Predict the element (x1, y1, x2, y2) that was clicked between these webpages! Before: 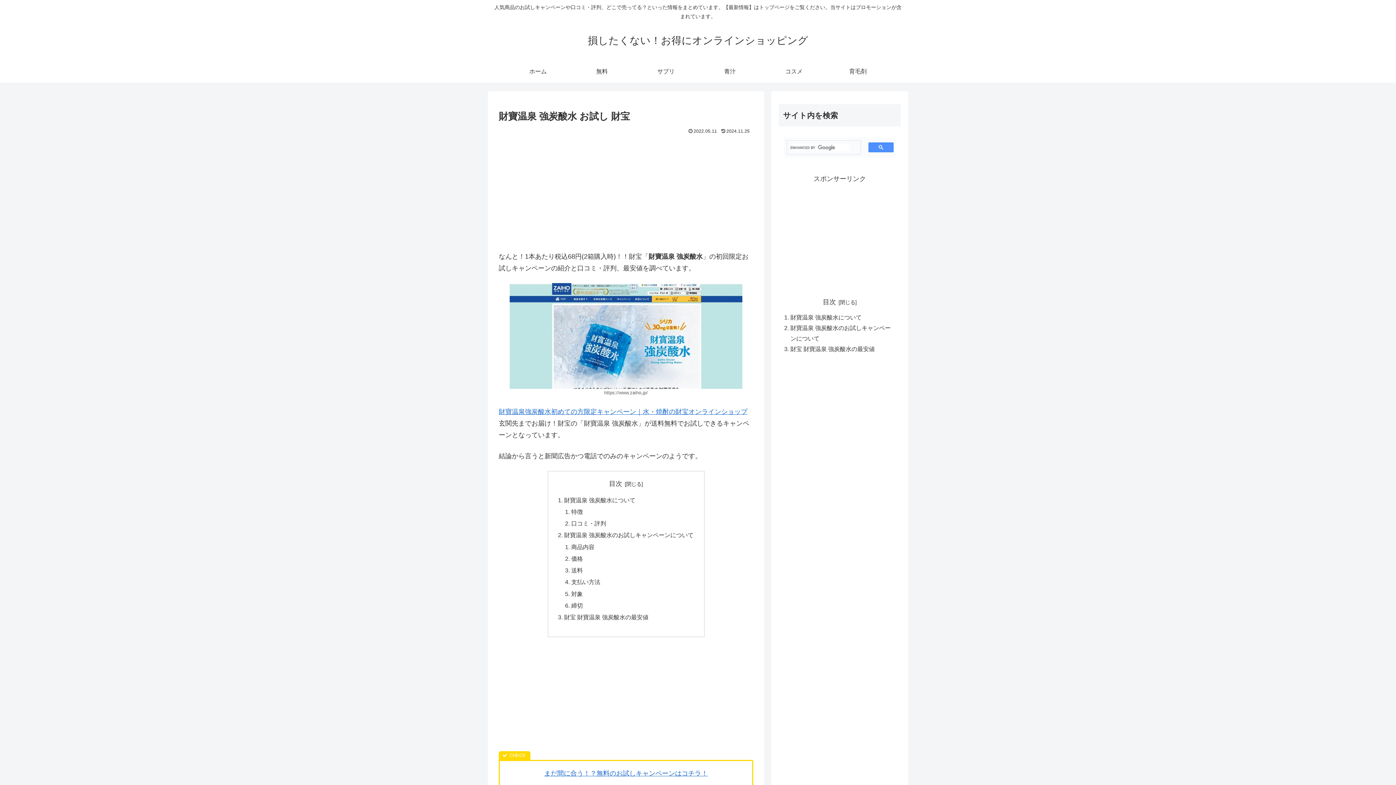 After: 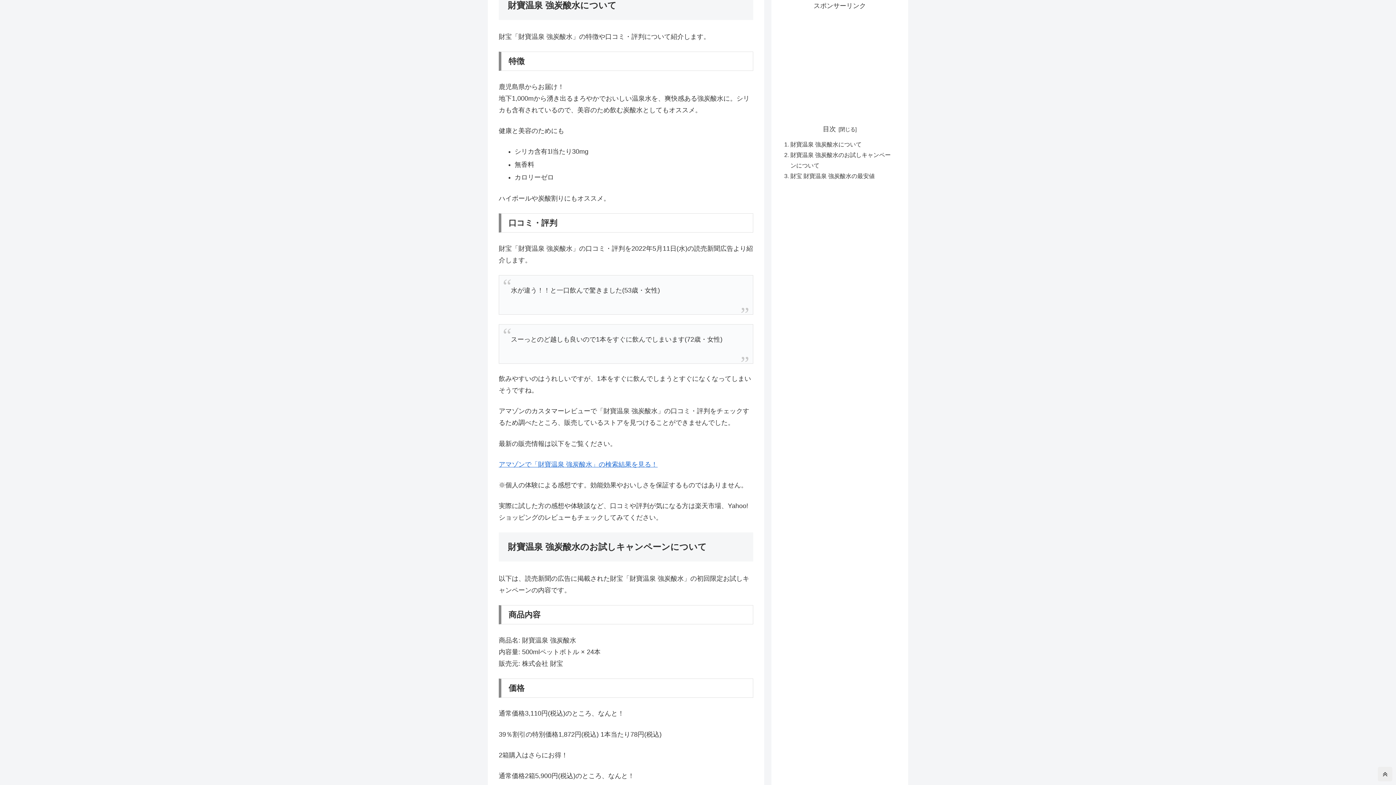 Action: bbox: (564, 496, 635, 503) label: 財寶温泉 強炭酸水について